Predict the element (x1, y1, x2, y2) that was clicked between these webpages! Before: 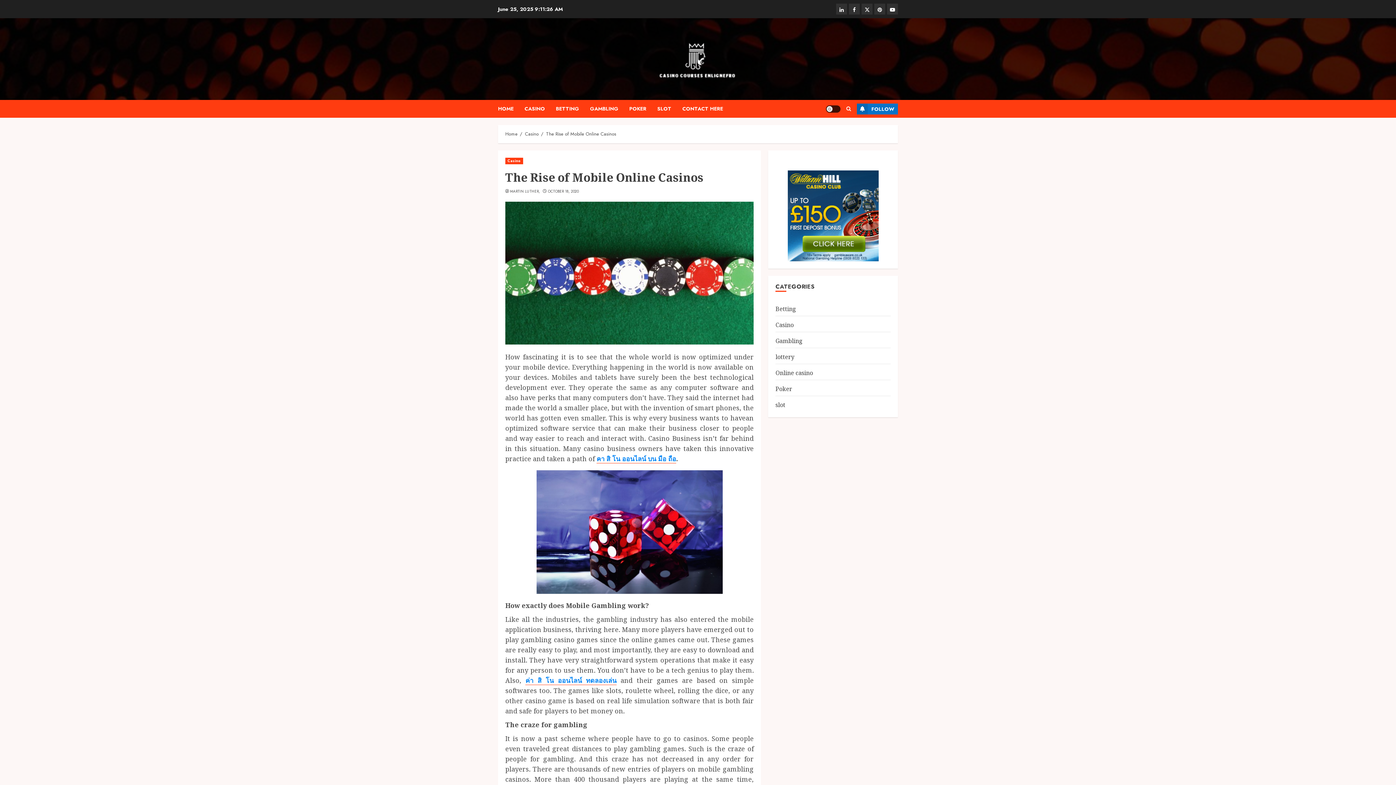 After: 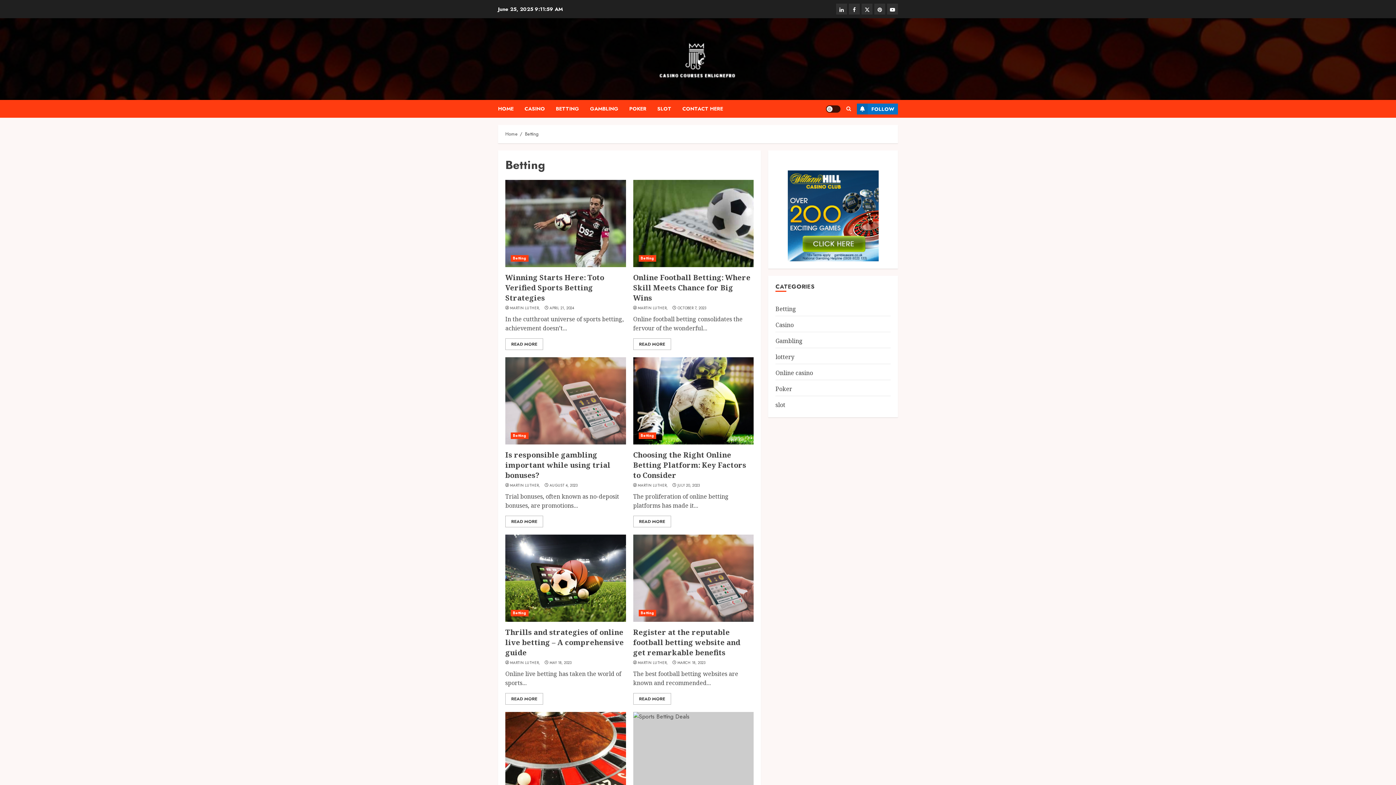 Action: bbox: (556, 100, 590, 117) label: BETTING